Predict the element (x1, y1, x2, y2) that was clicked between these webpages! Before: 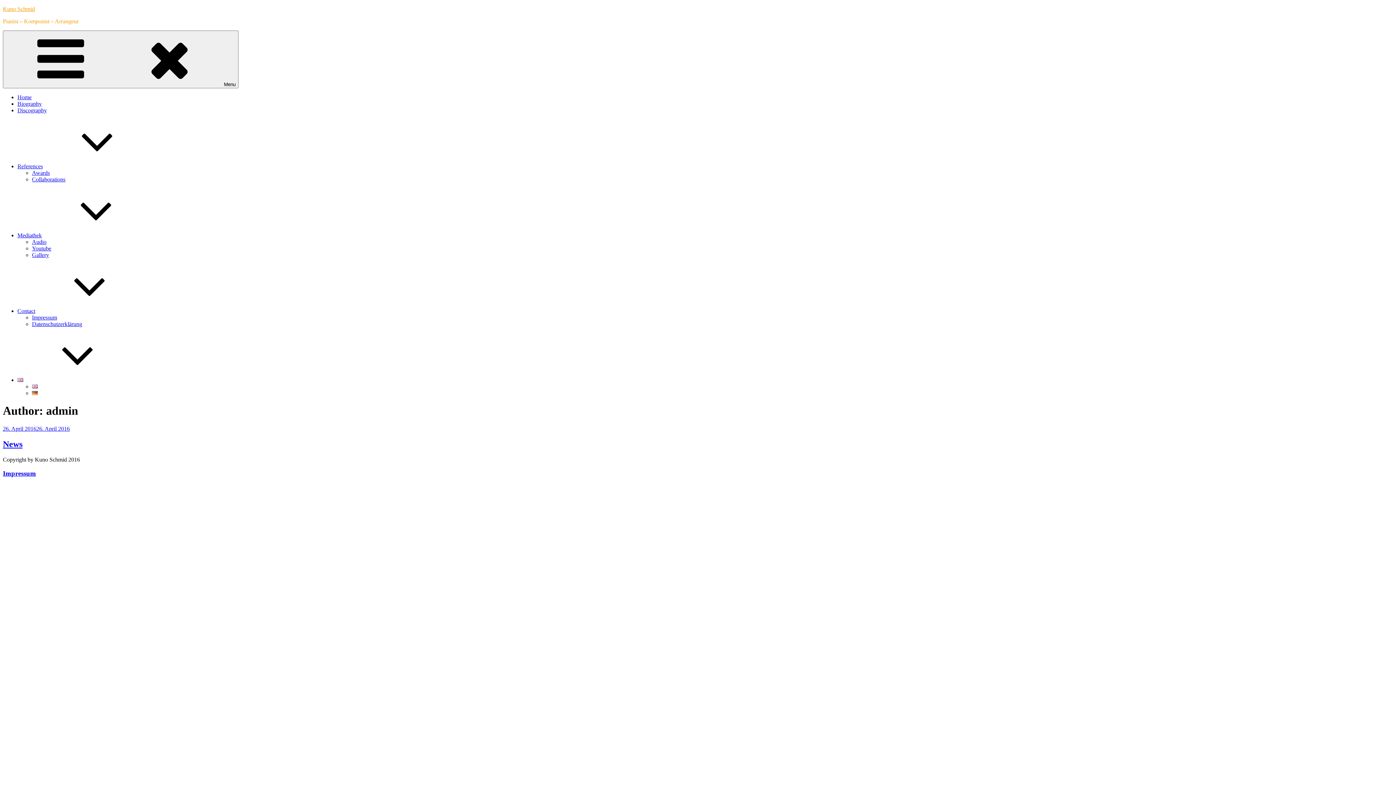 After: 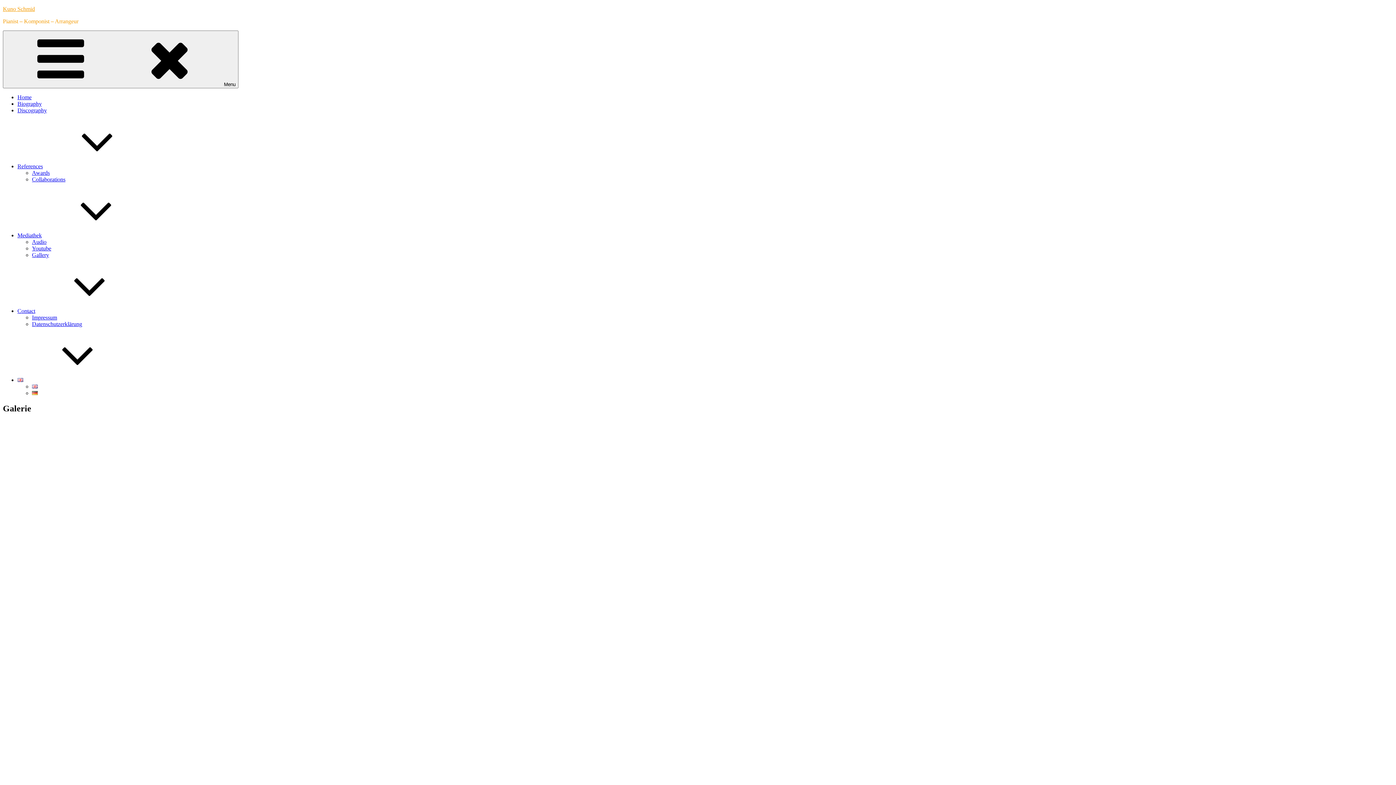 Action: bbox: (32, 252, 49, 258) label: Gallery